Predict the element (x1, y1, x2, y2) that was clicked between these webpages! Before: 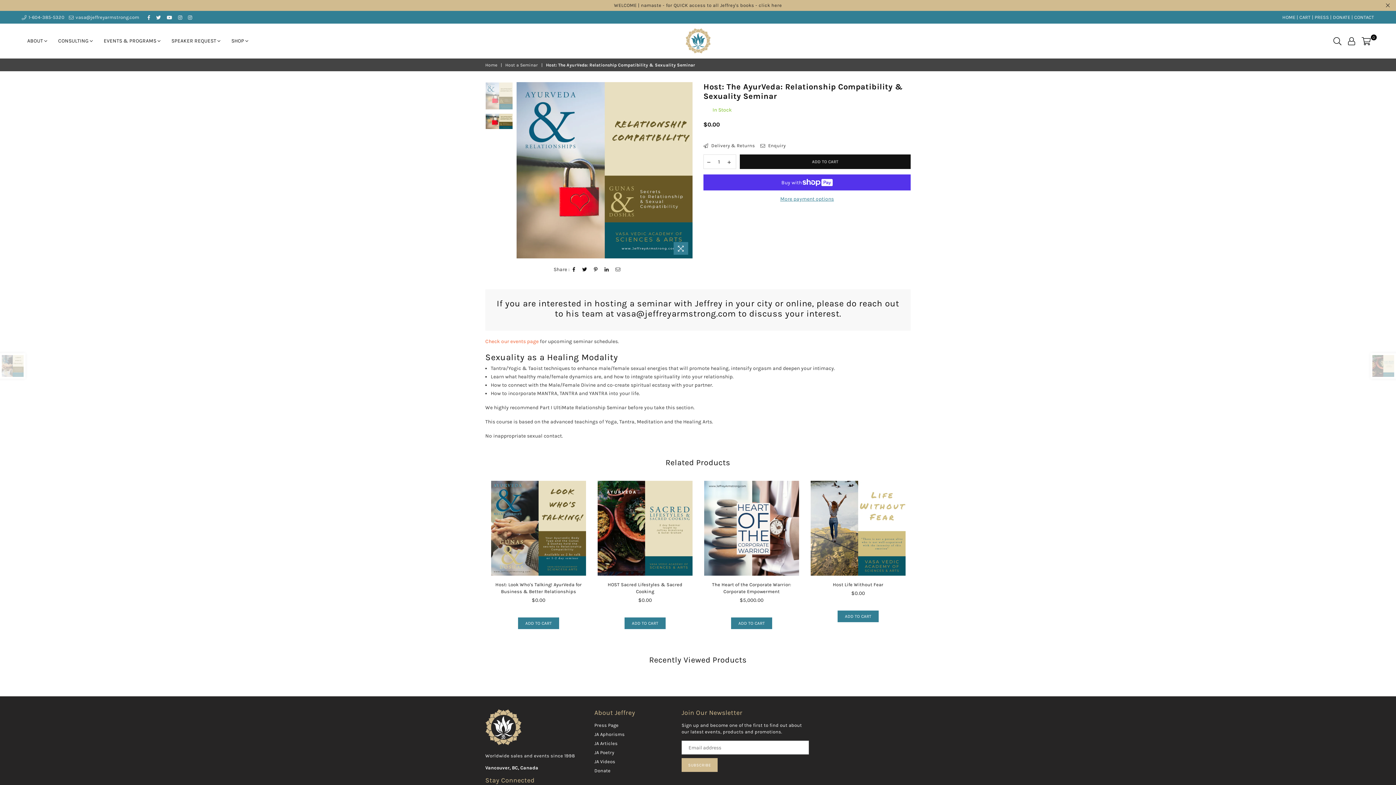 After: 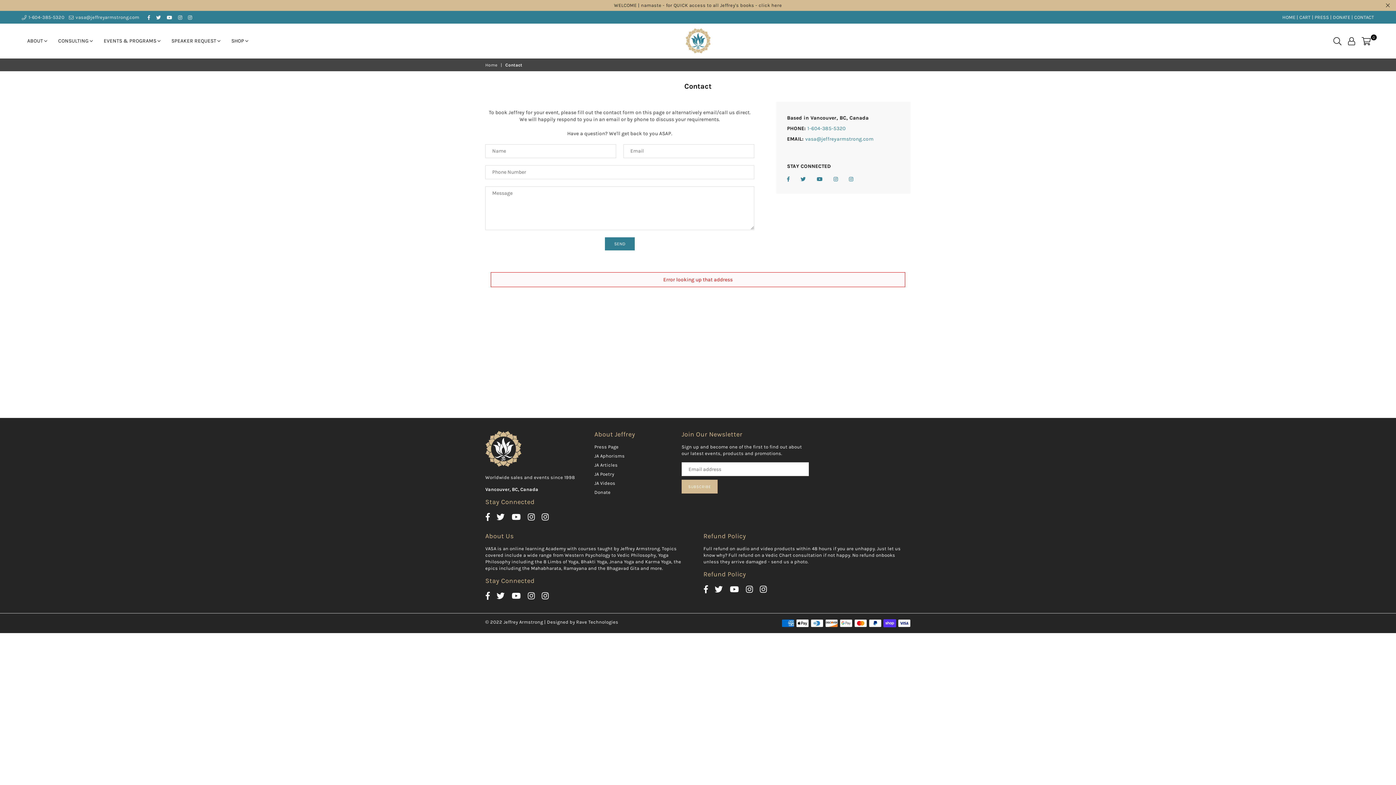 Action: label: CONTACT bbox: (1354, 14, 1374, 19)